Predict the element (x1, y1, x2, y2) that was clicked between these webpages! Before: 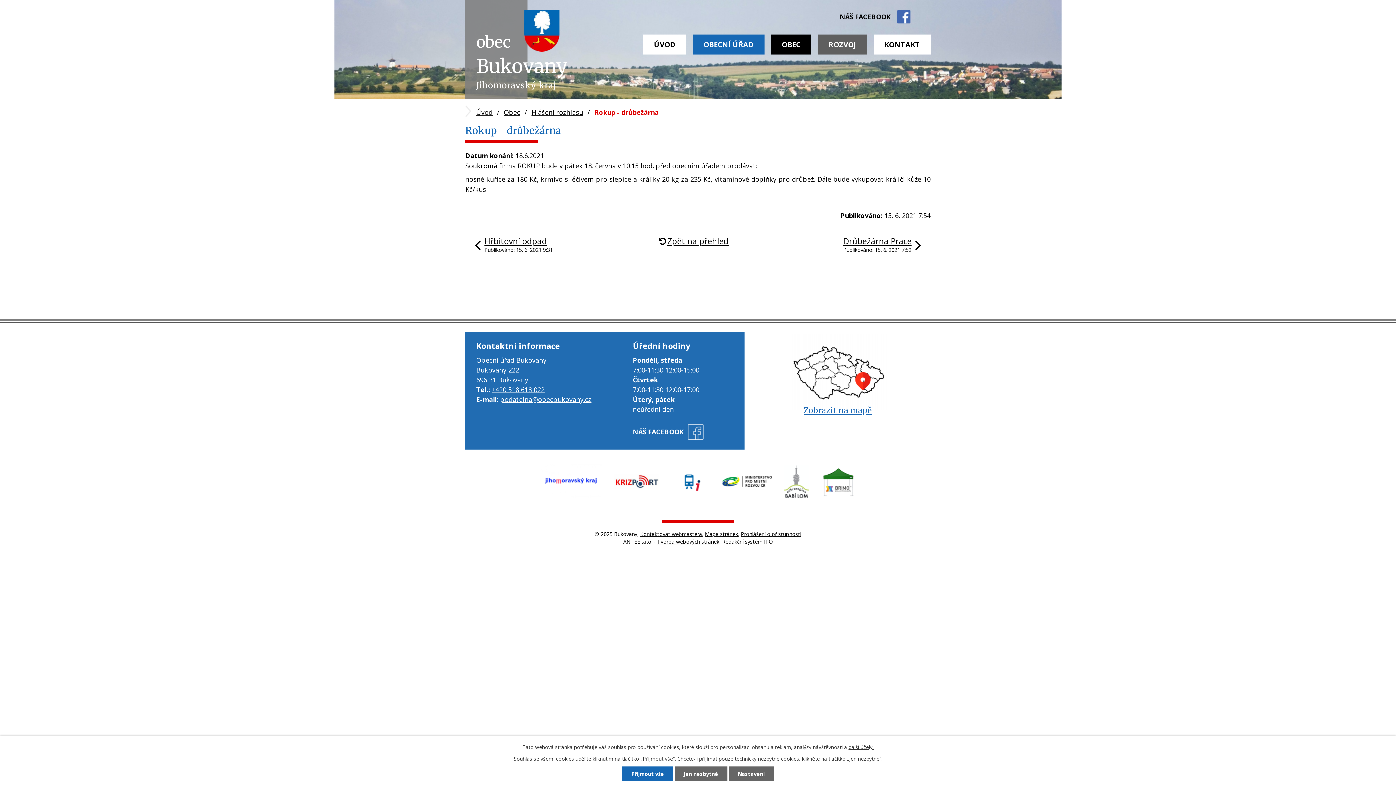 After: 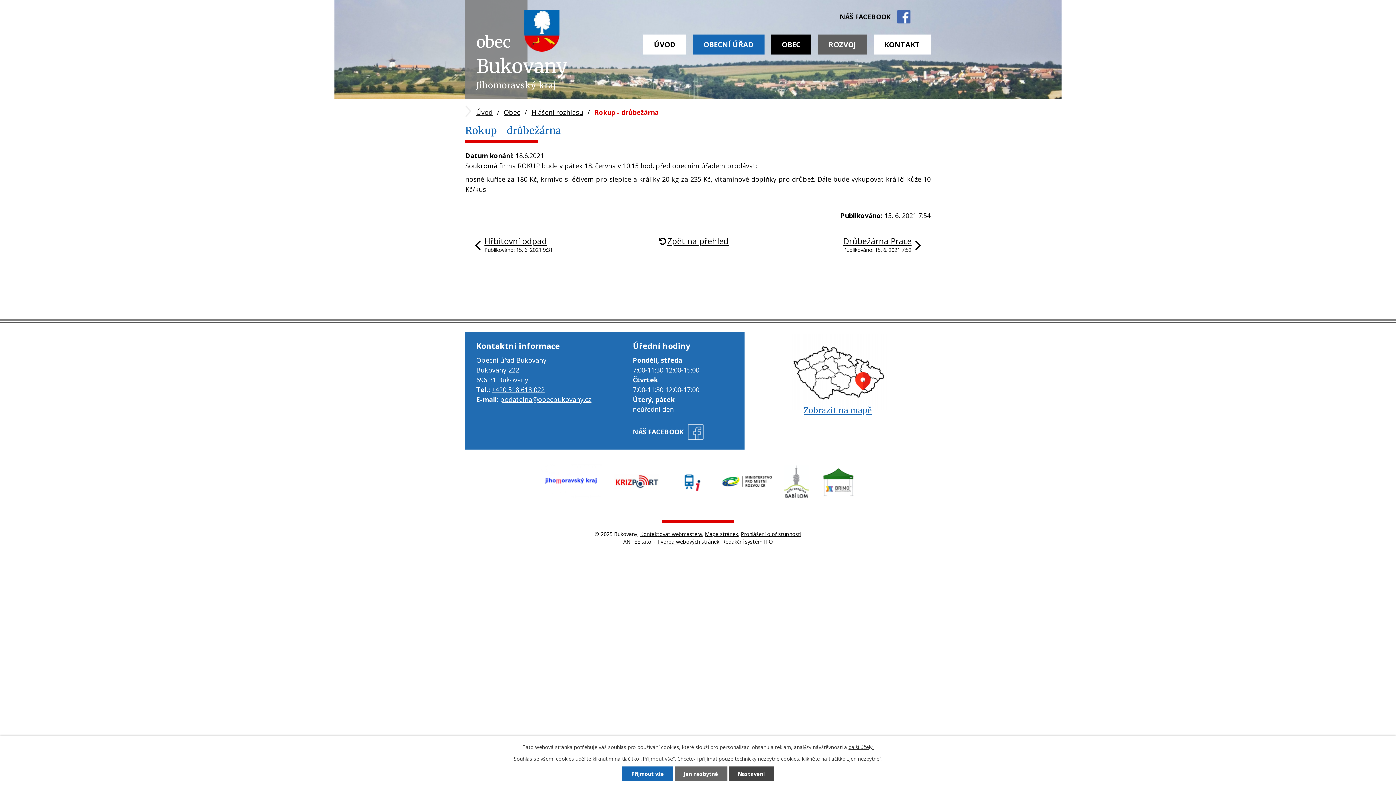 Action: bbox: (728, 766, 774, 781) label: Nastavení